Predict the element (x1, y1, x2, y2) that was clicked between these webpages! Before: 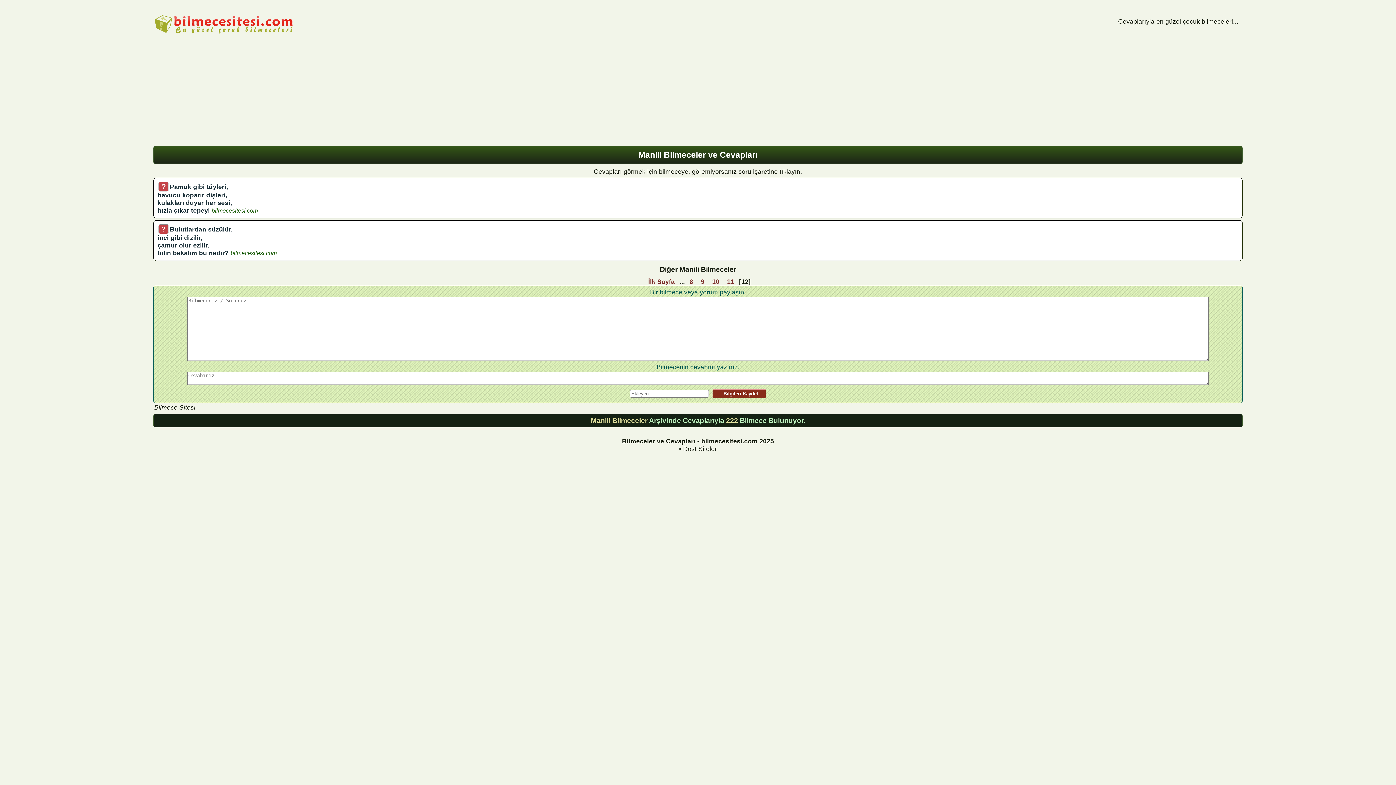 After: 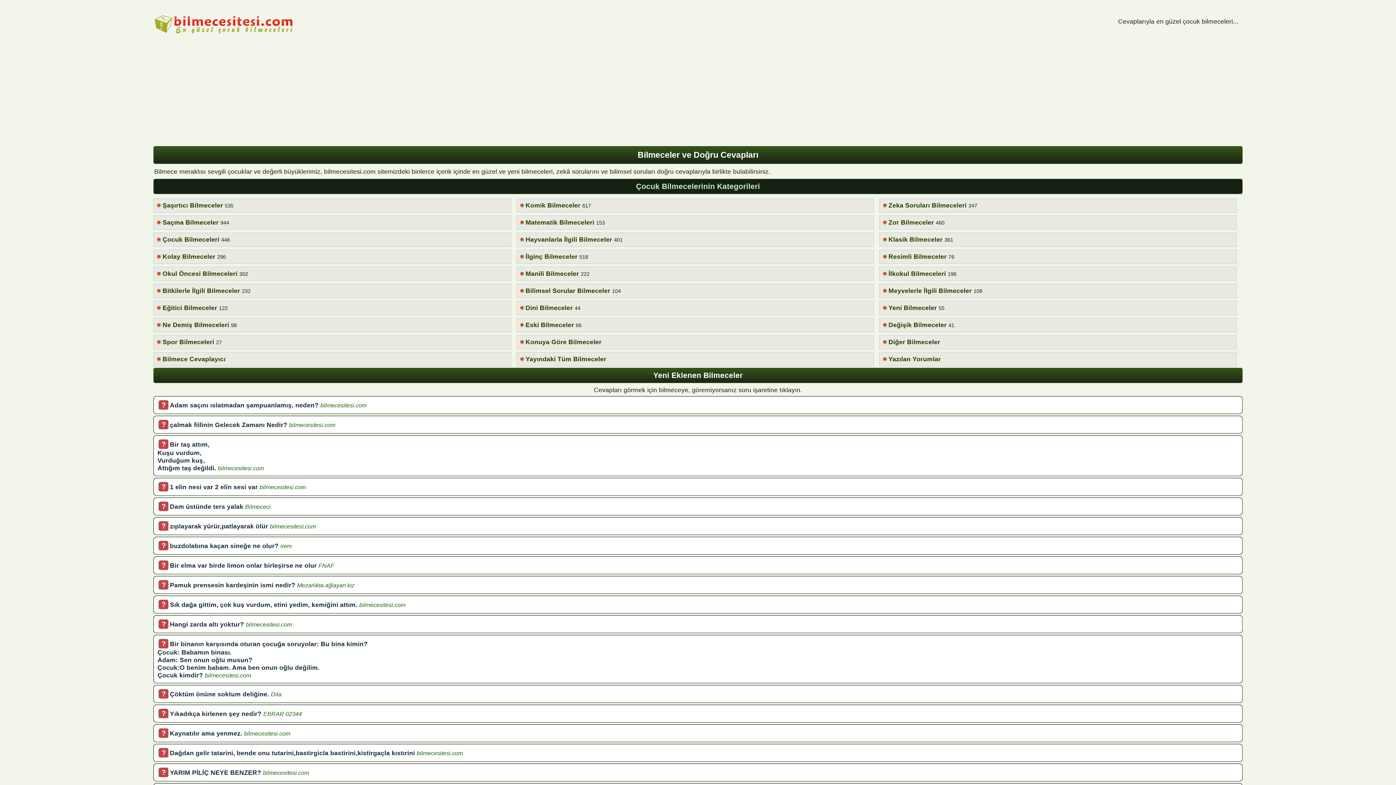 Action: bbox: (153, 29, 295, 36)